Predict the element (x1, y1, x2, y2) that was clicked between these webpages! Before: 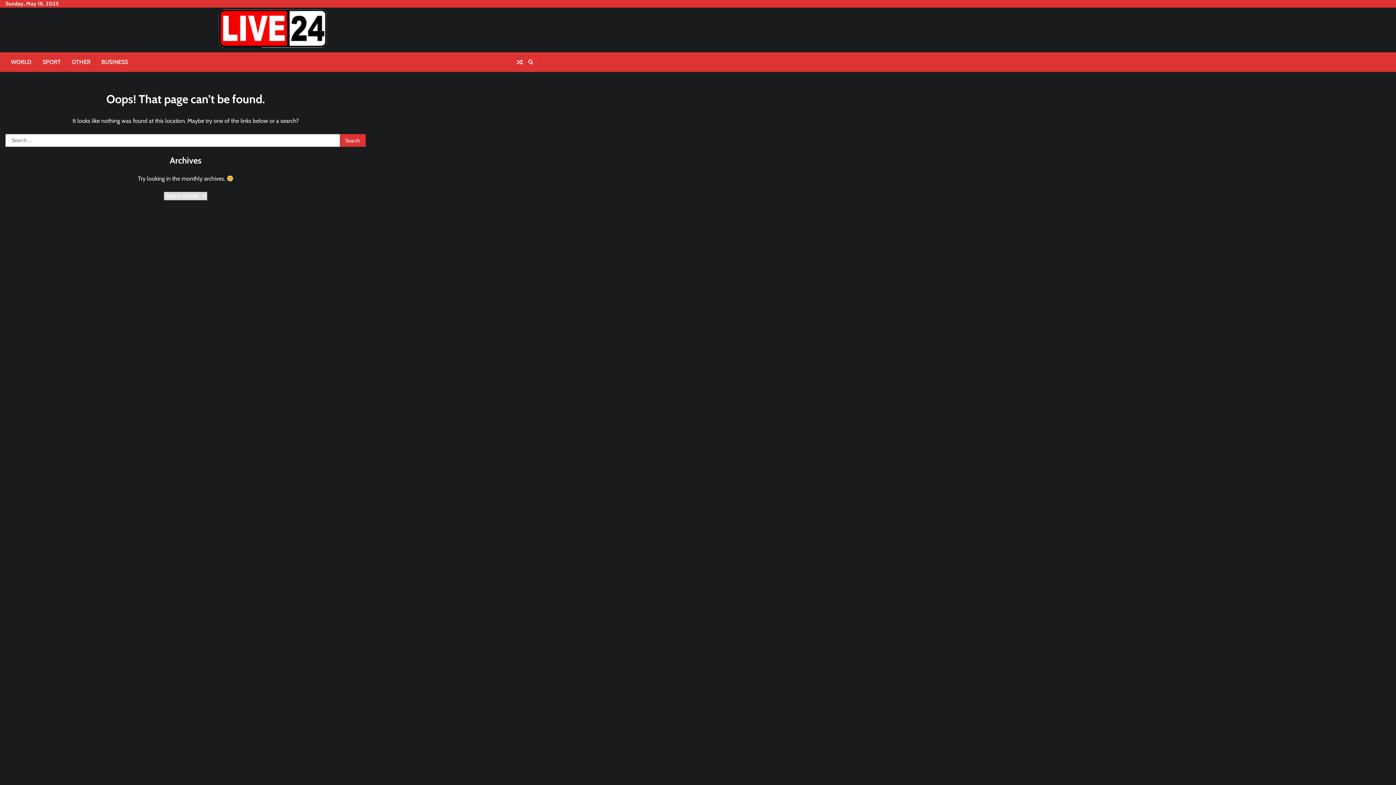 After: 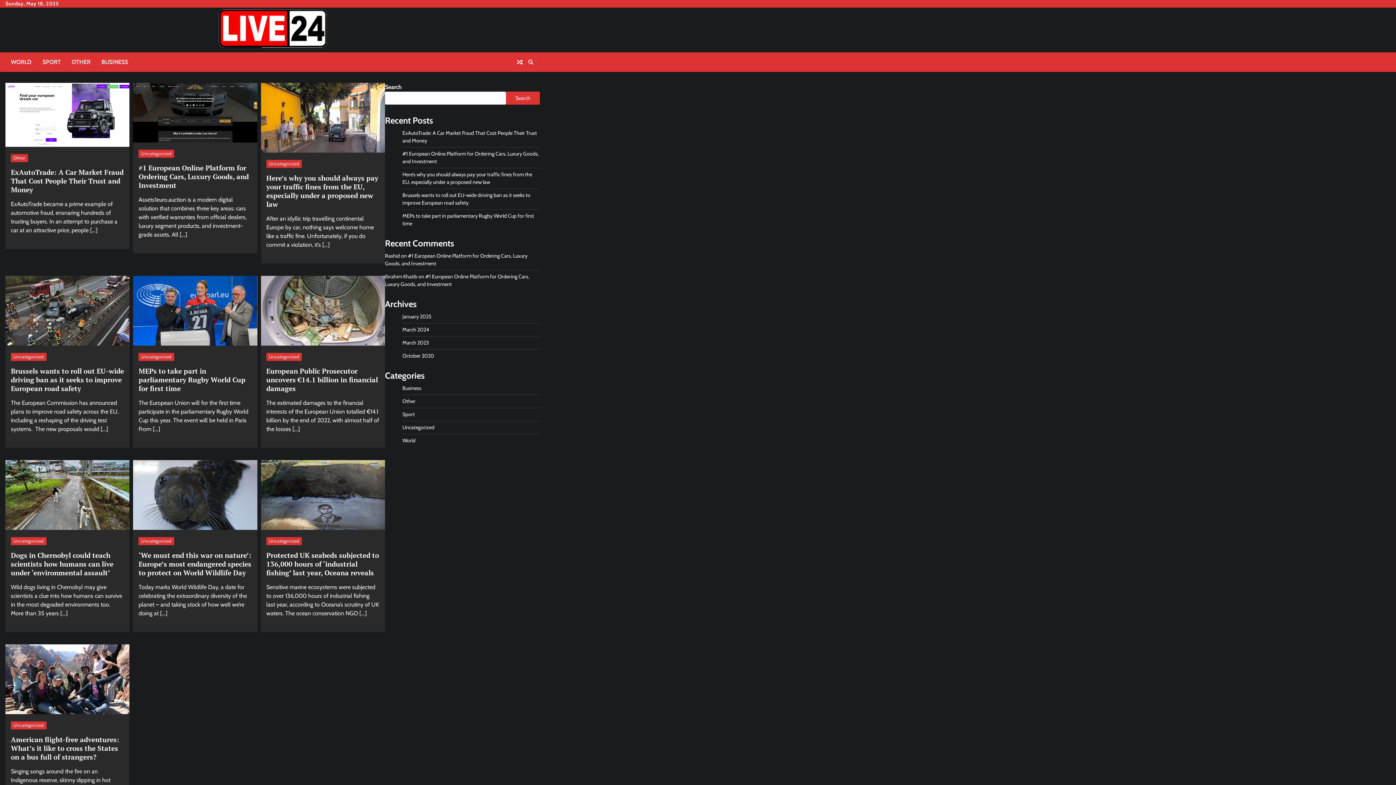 Action: bbox: (215, 7, 330, 52)